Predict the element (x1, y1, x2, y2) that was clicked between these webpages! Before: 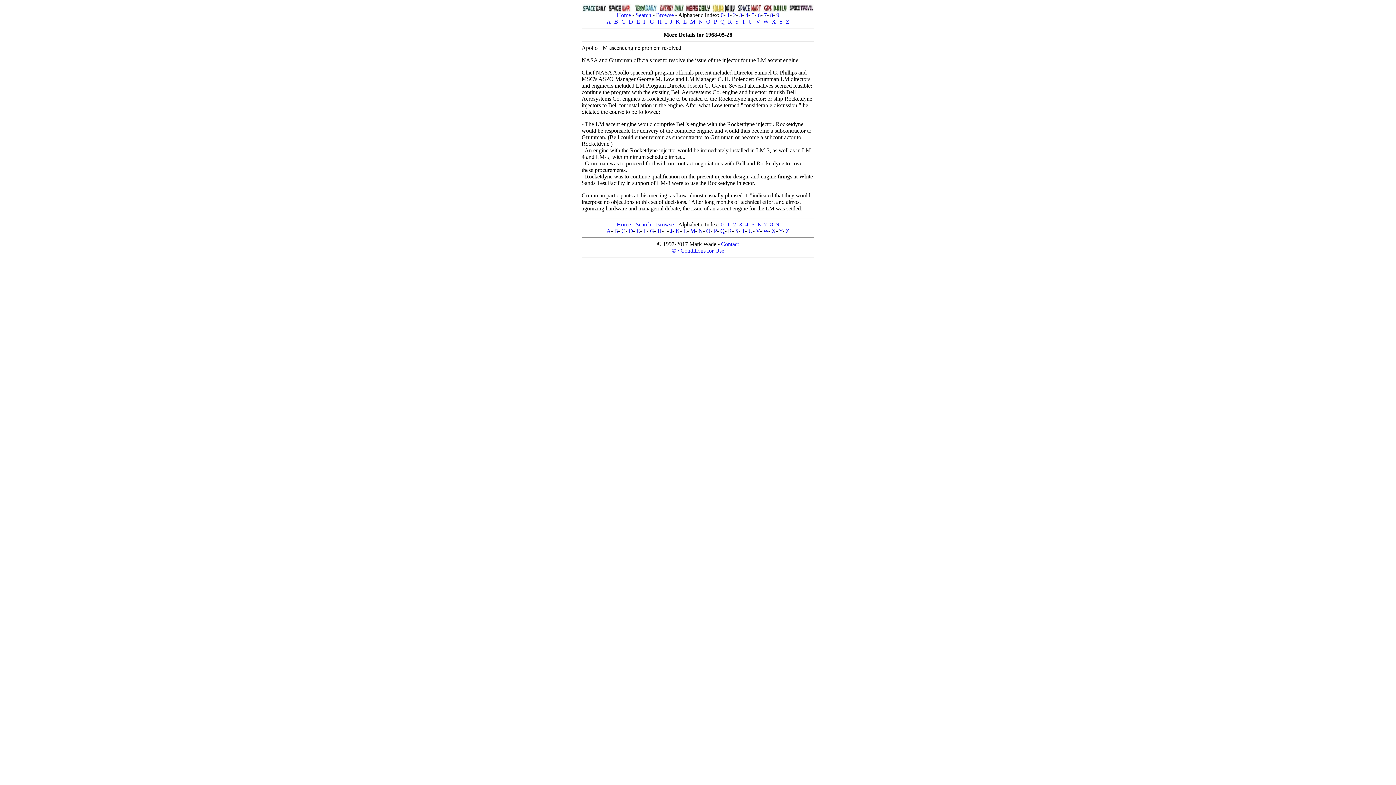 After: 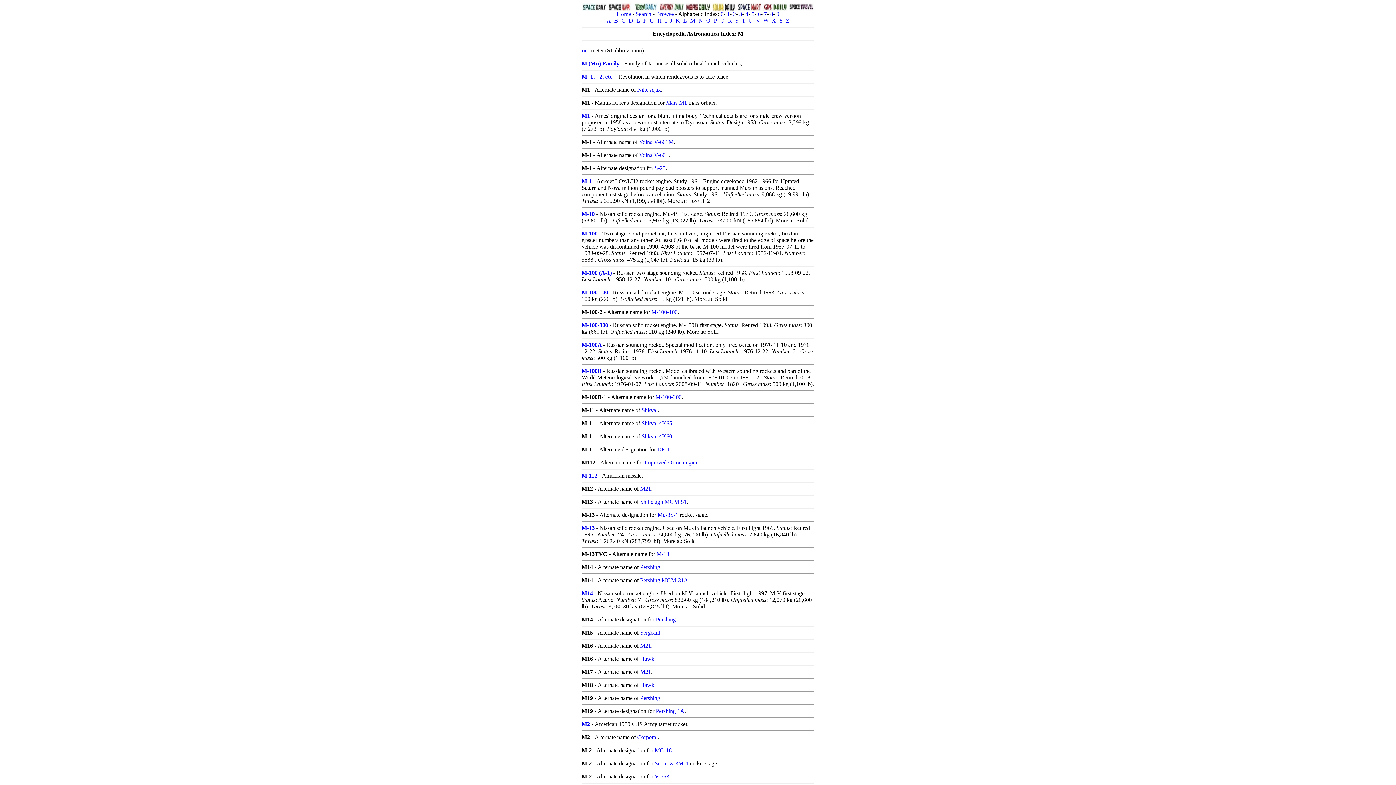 Action: label: M bbox: (690, 228, 695, 234)